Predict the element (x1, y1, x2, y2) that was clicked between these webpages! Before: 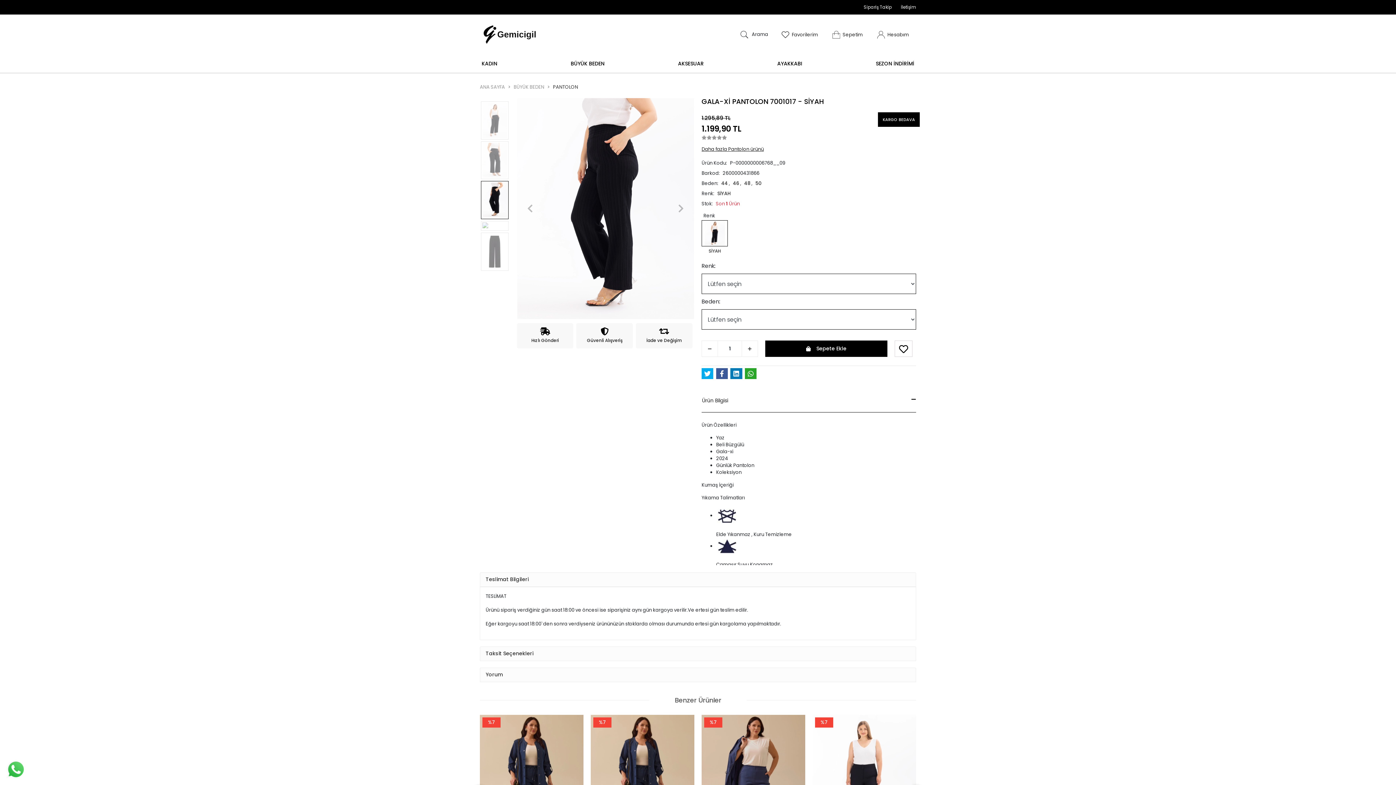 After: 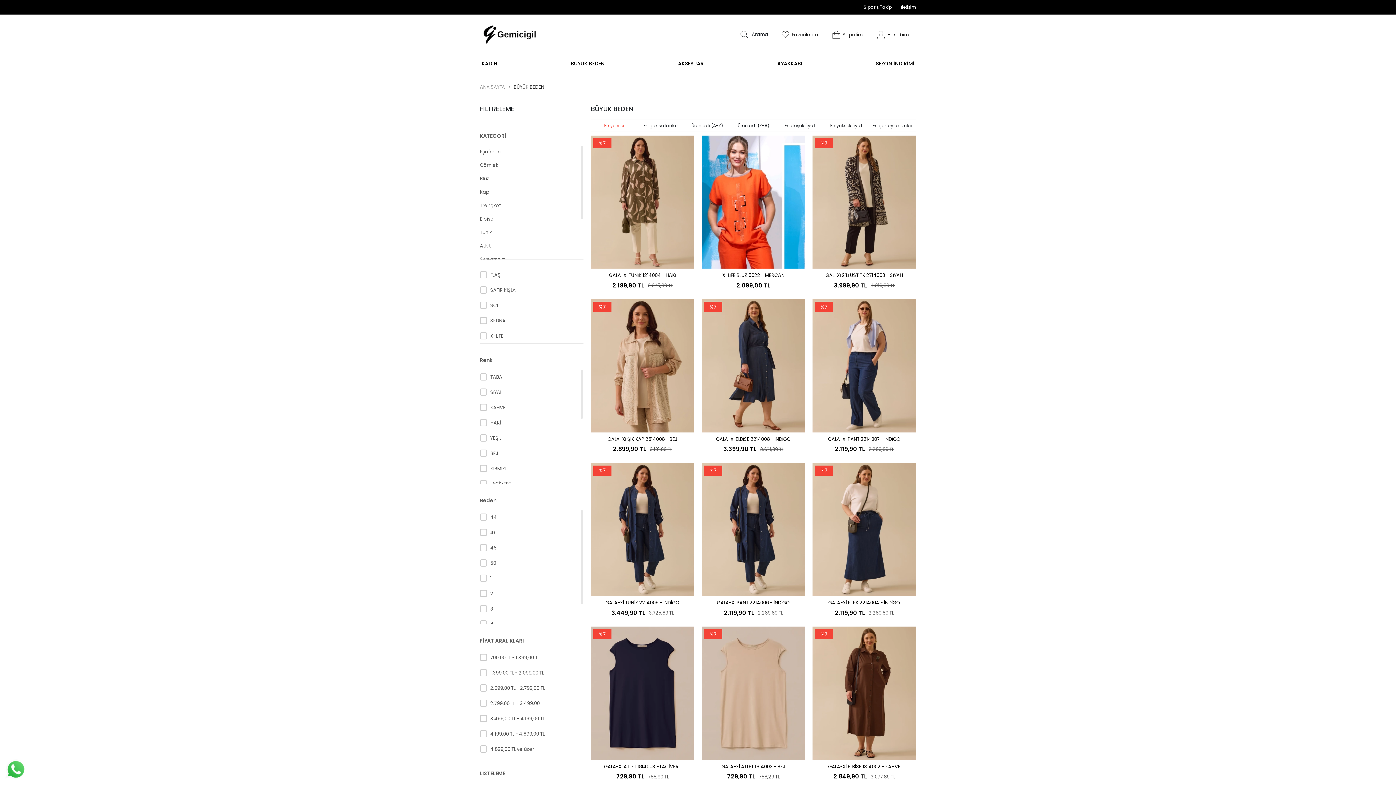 Action: label: BÜYÜK BEDEN bbox: (569, 54, 606, 73)